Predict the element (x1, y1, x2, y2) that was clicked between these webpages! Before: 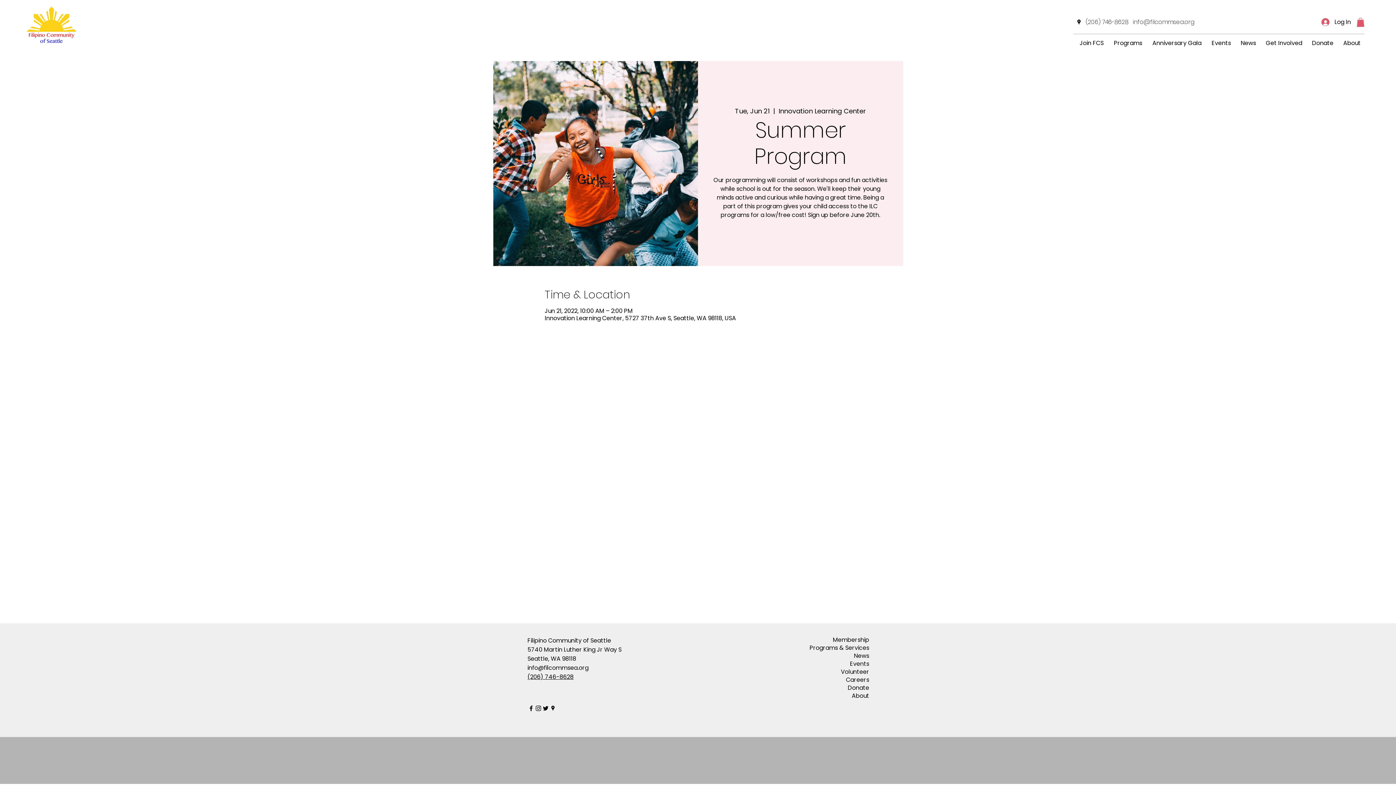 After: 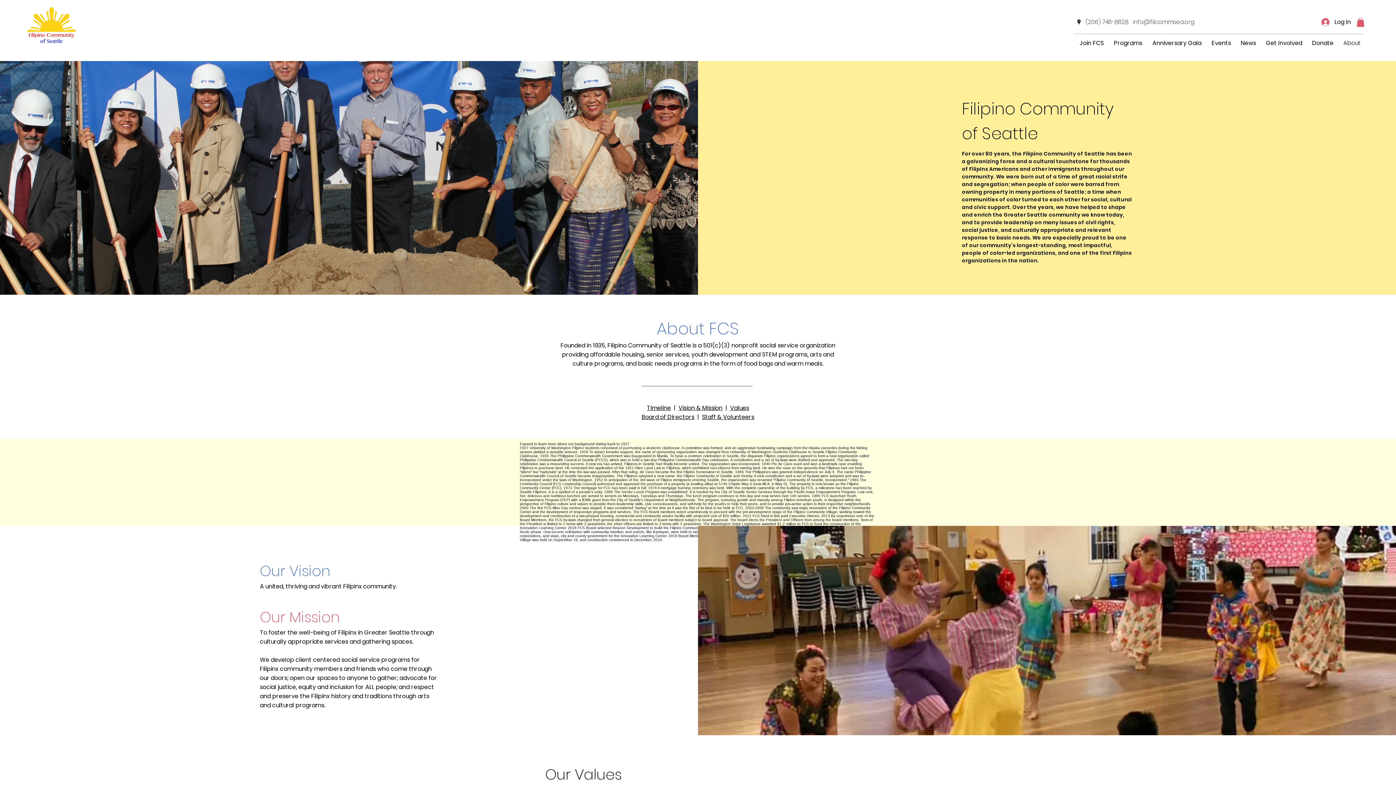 Action: label: About bbox: (852, 692, 869, 700)